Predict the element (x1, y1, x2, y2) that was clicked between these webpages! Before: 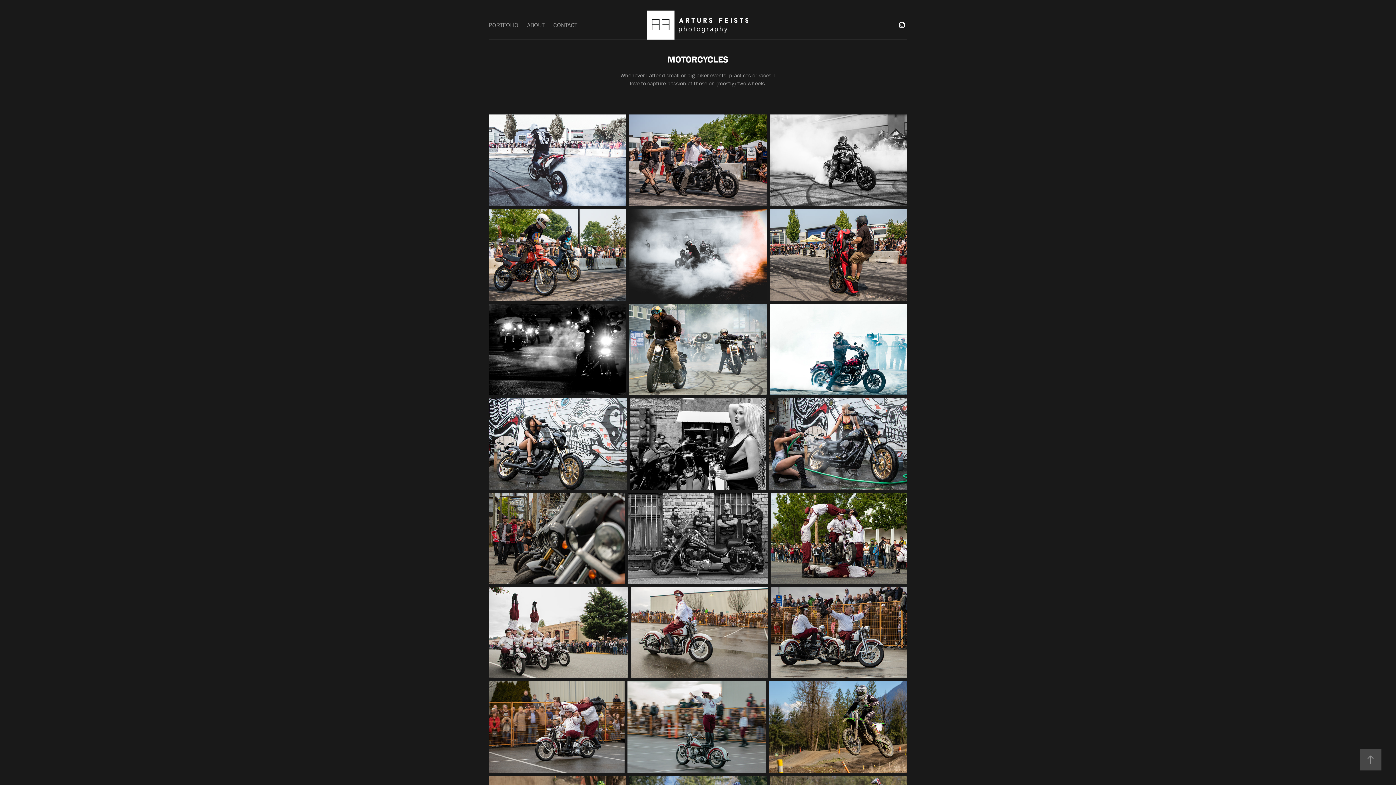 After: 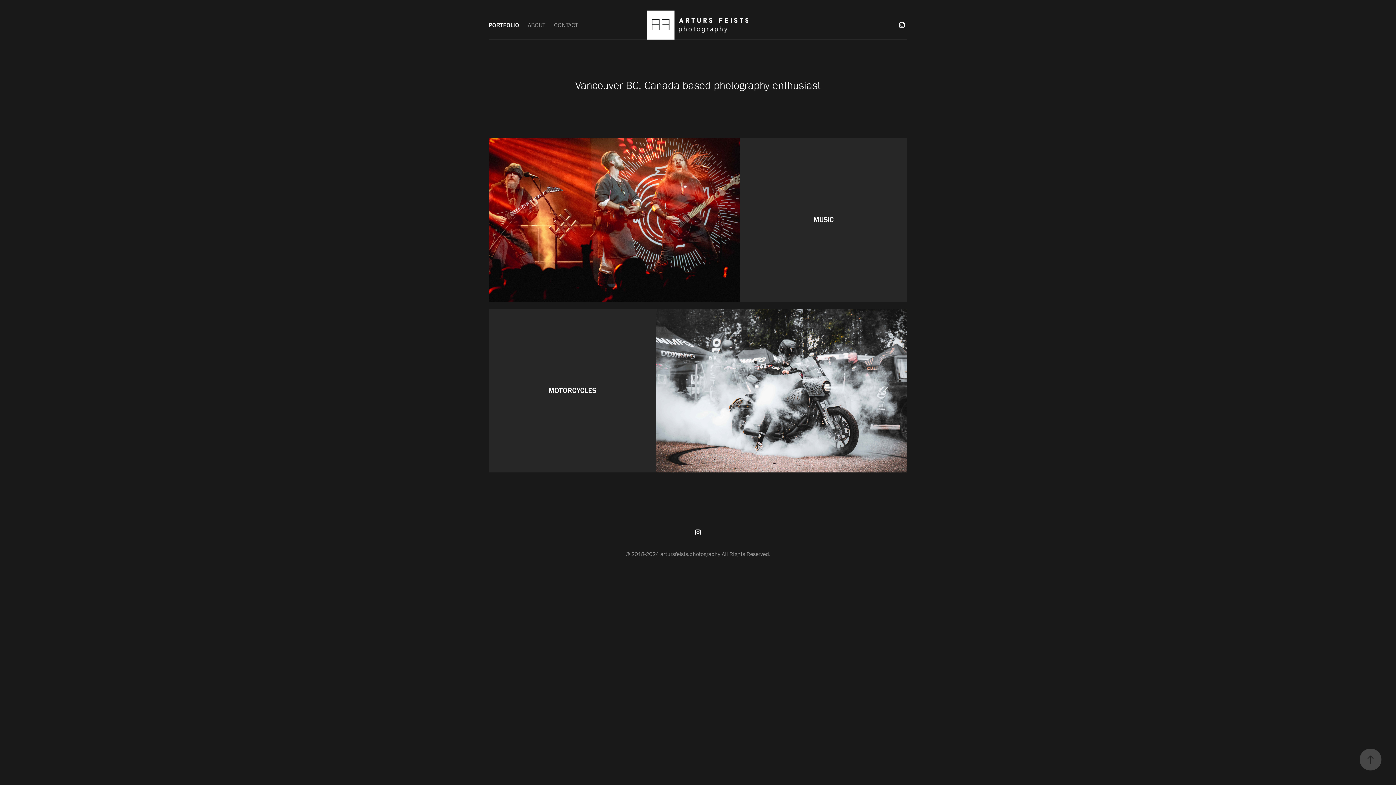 Action: bbox: (647, 10, 748, 39)